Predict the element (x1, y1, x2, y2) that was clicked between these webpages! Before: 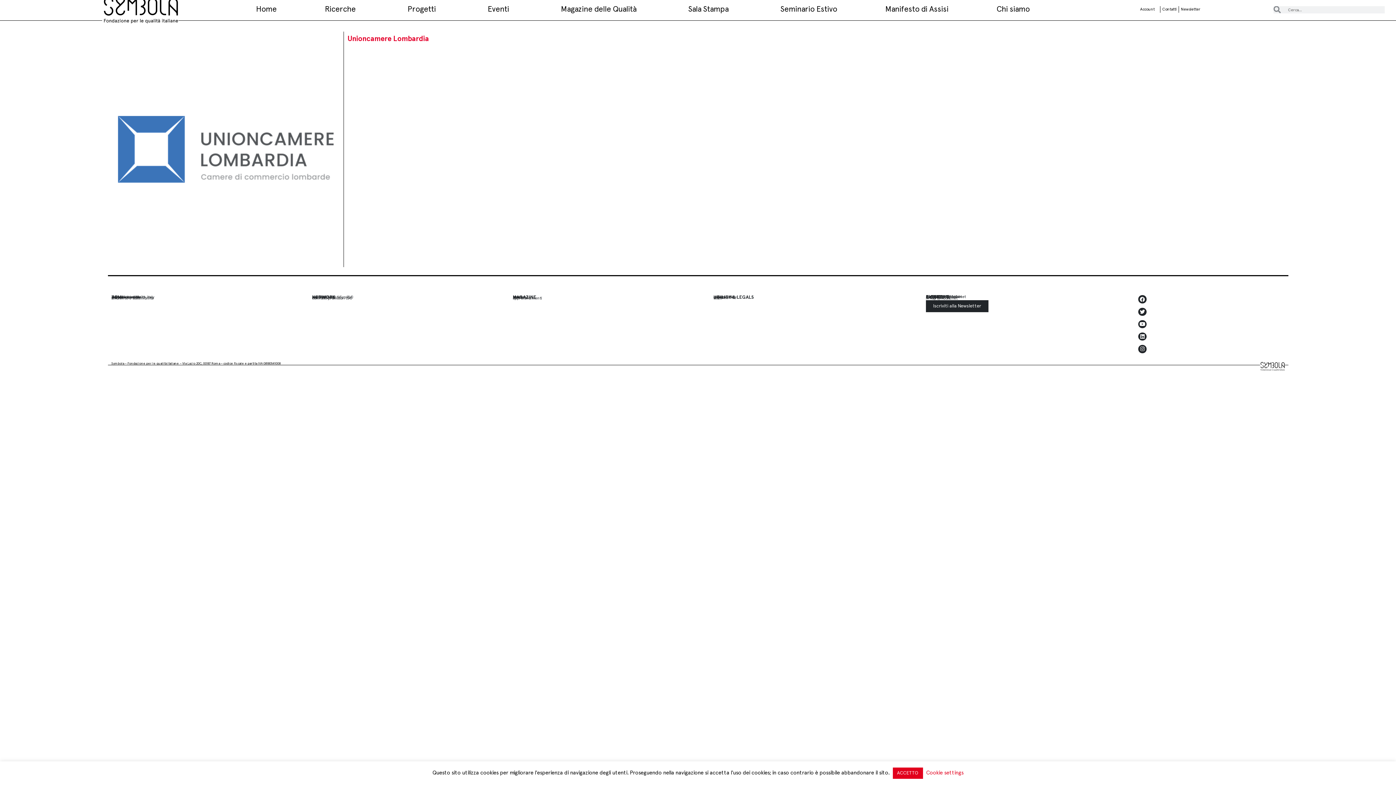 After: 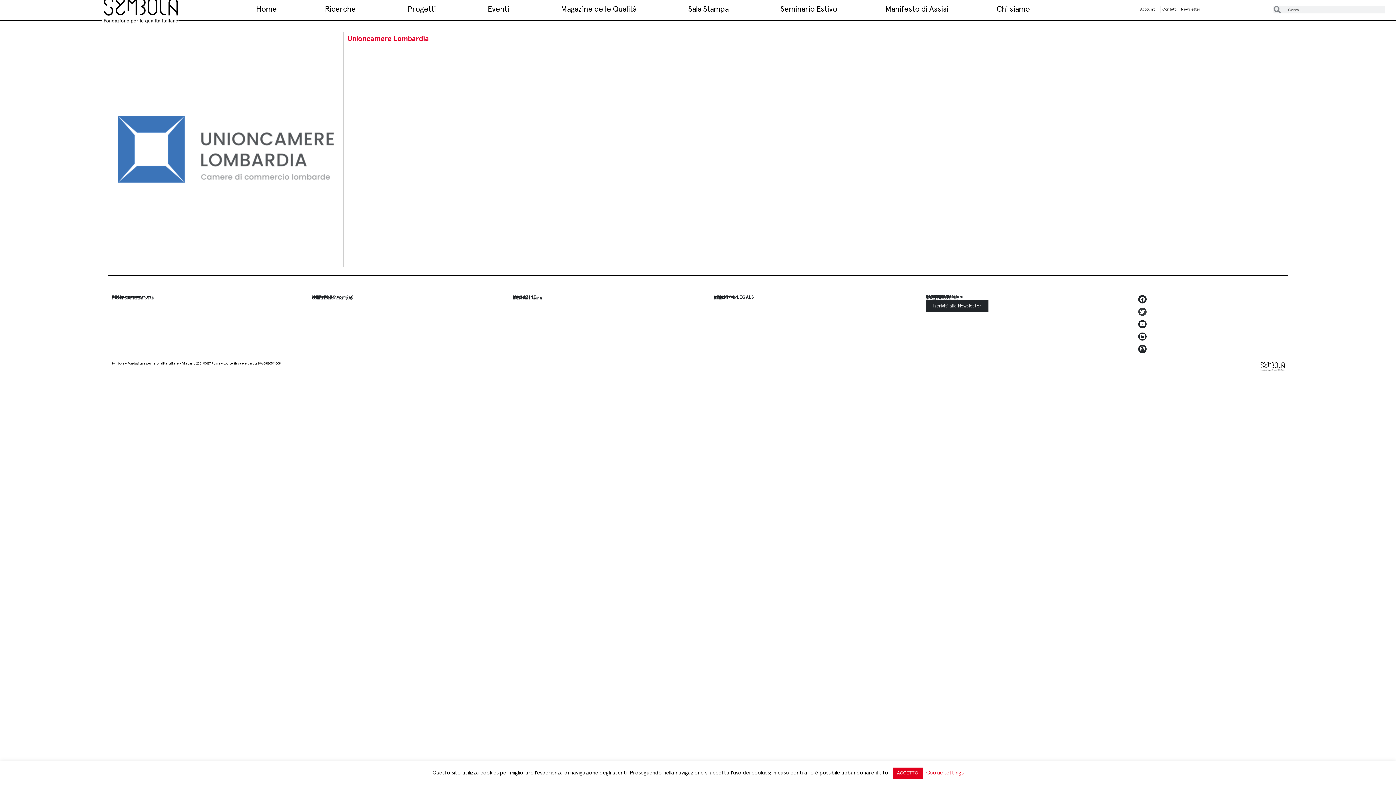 Action: bbox: (1138, 307, 1146, 315) label: Twitter